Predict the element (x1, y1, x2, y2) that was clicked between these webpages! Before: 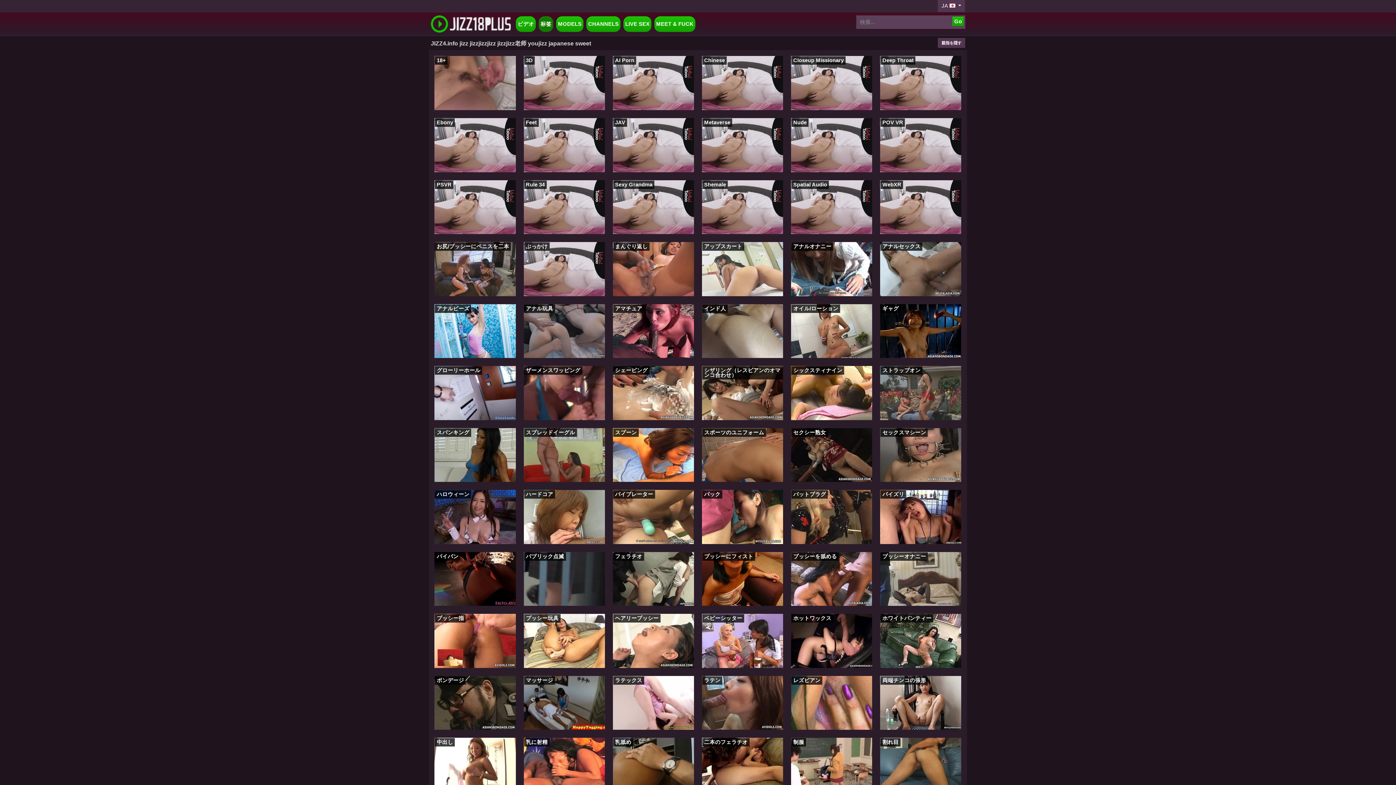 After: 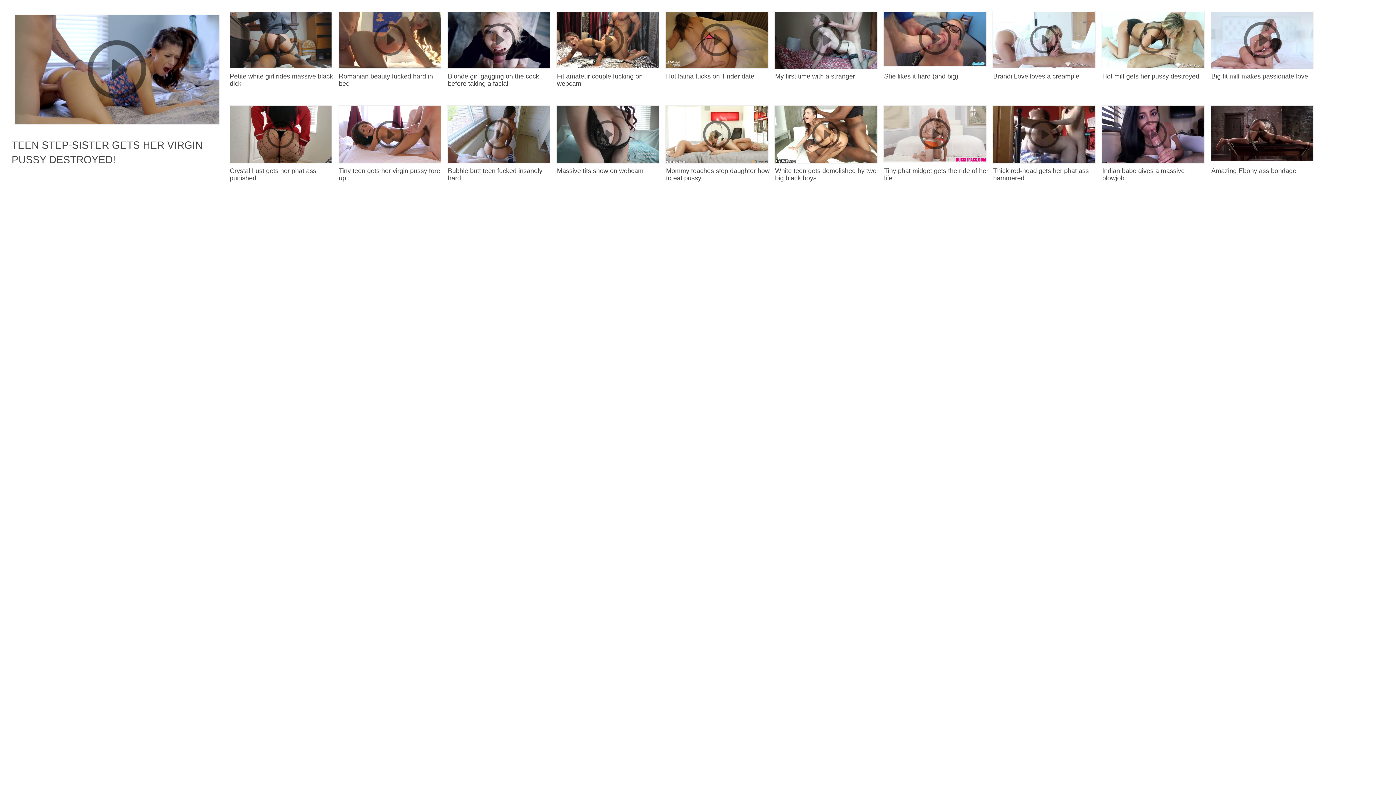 Action: bbox: (880, 676, 961, 730) label: 両端チンコの張形